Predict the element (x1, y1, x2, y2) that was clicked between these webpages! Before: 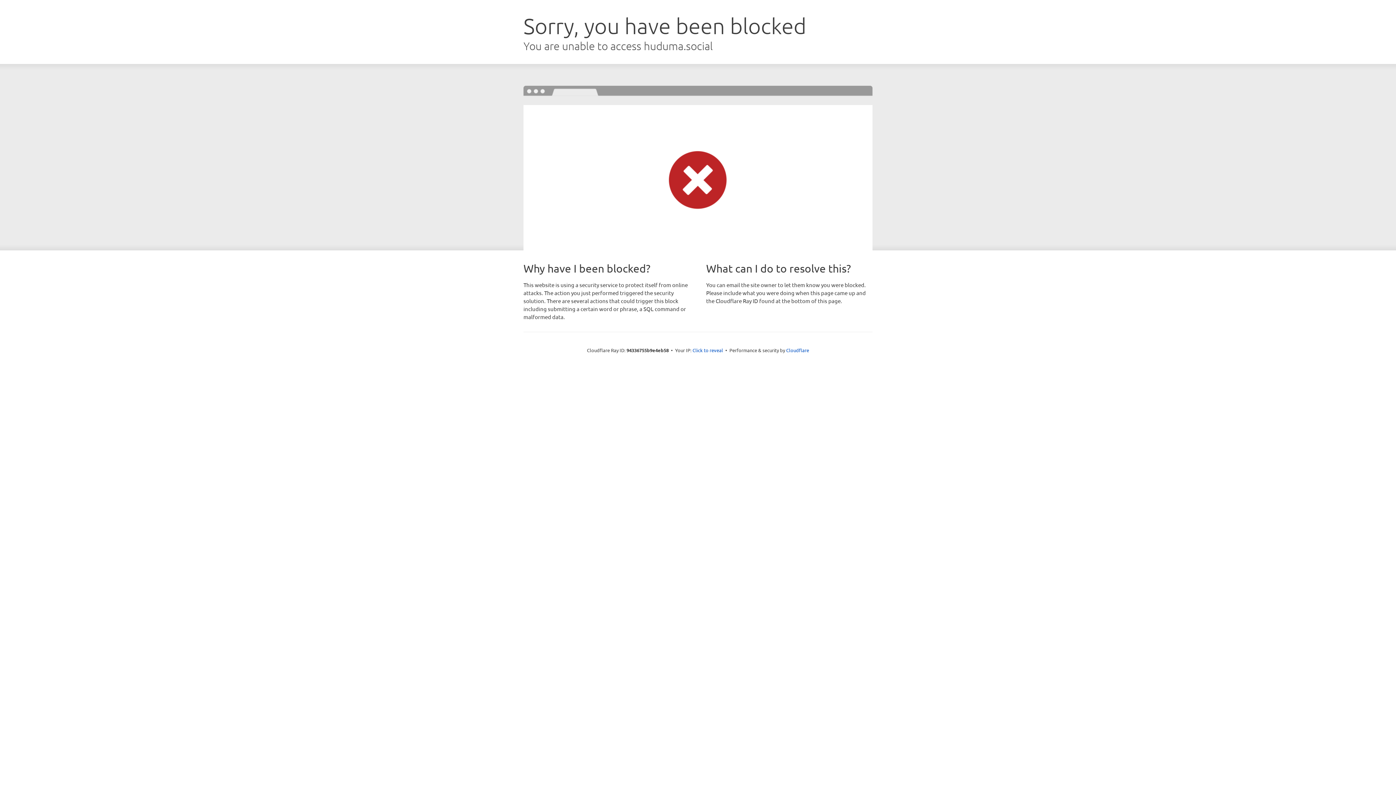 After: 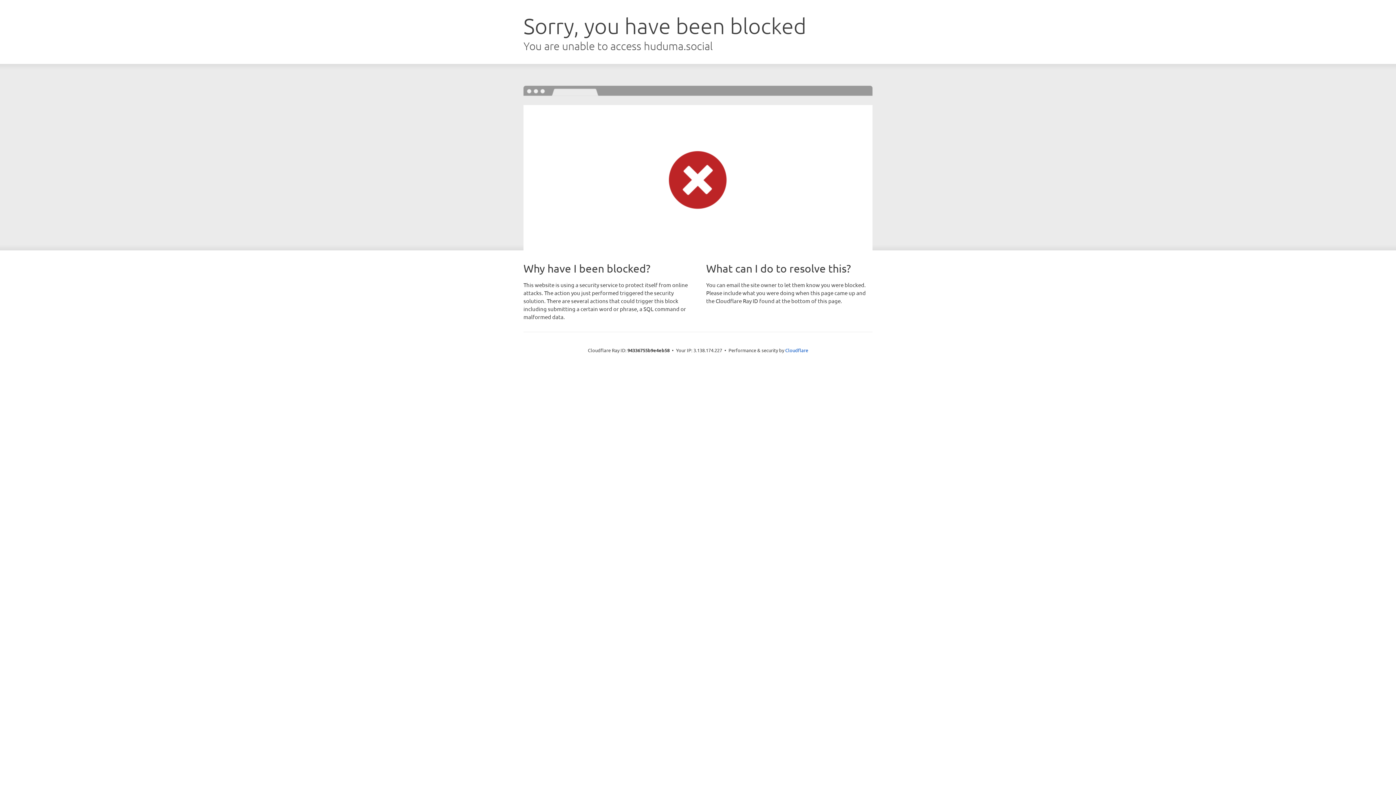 Action: label: Click to reveal bbox: (692, 346, 723, 353)